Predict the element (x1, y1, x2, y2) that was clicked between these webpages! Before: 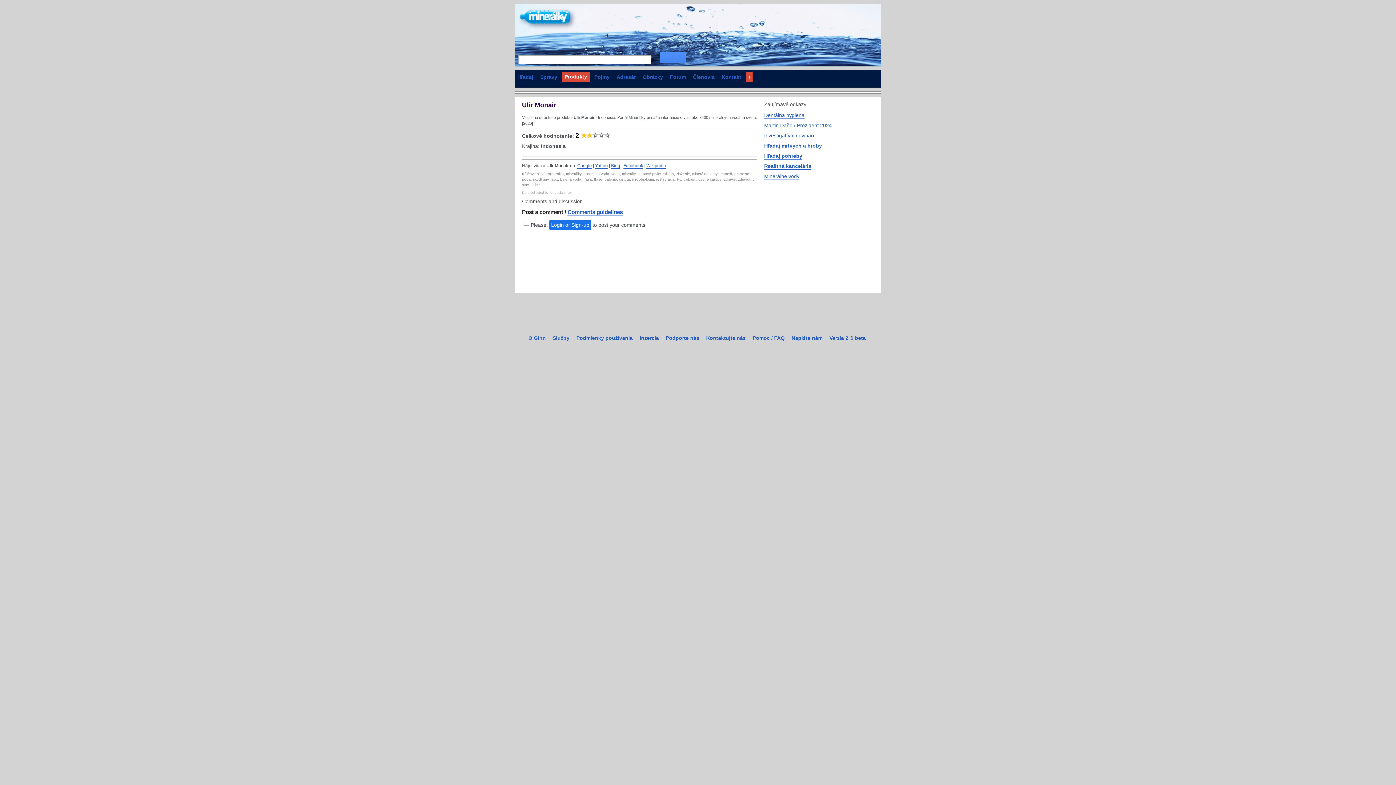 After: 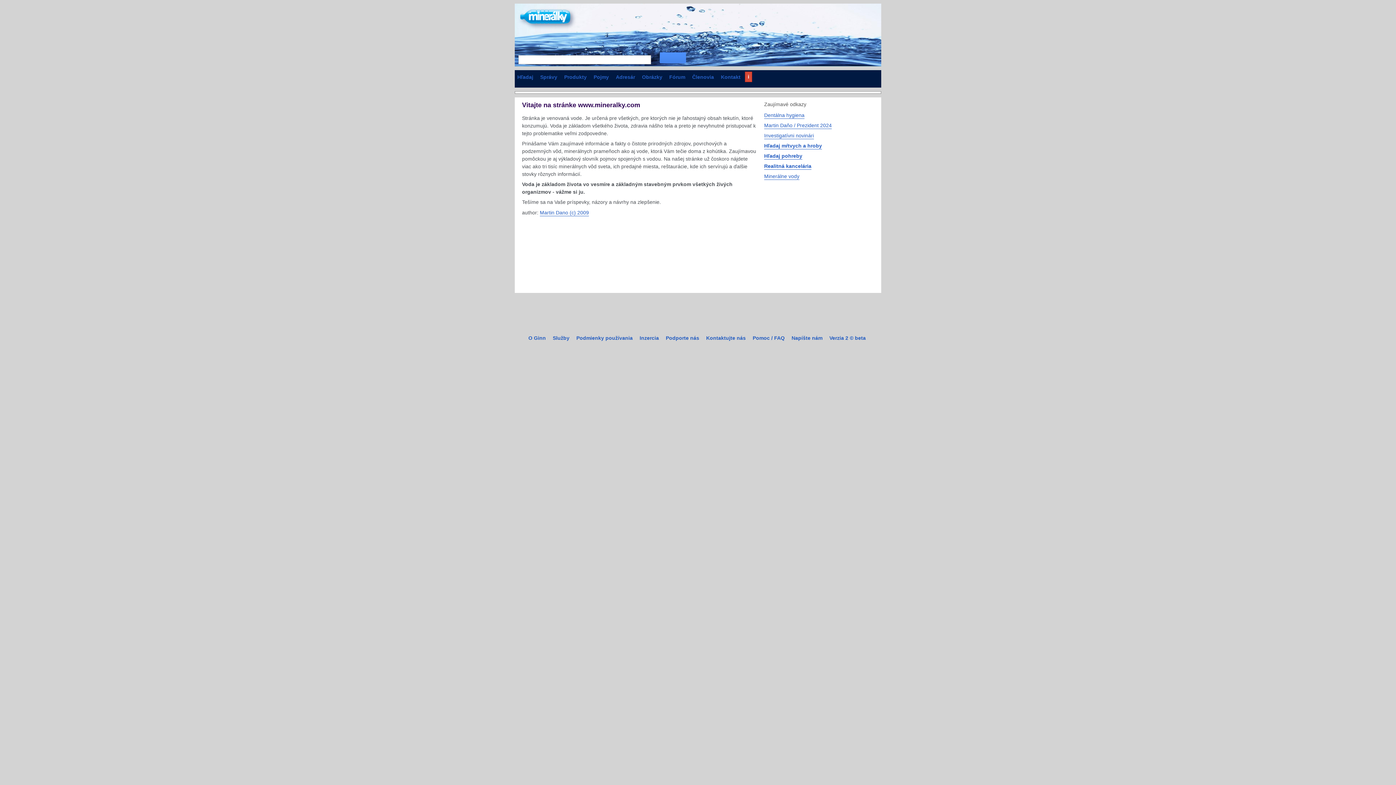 Action: bbox: (750, 333, 787, 343) label: Pomoc / FAQ